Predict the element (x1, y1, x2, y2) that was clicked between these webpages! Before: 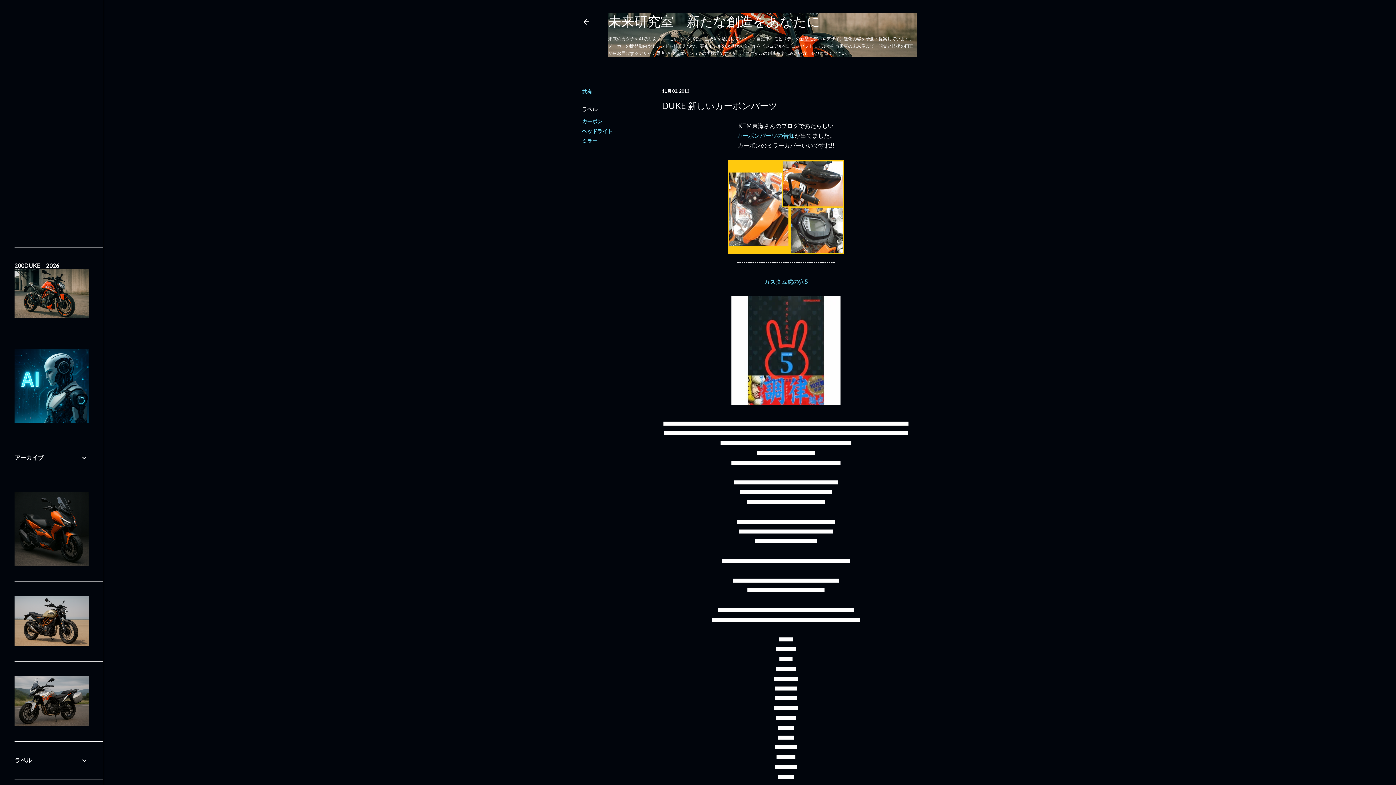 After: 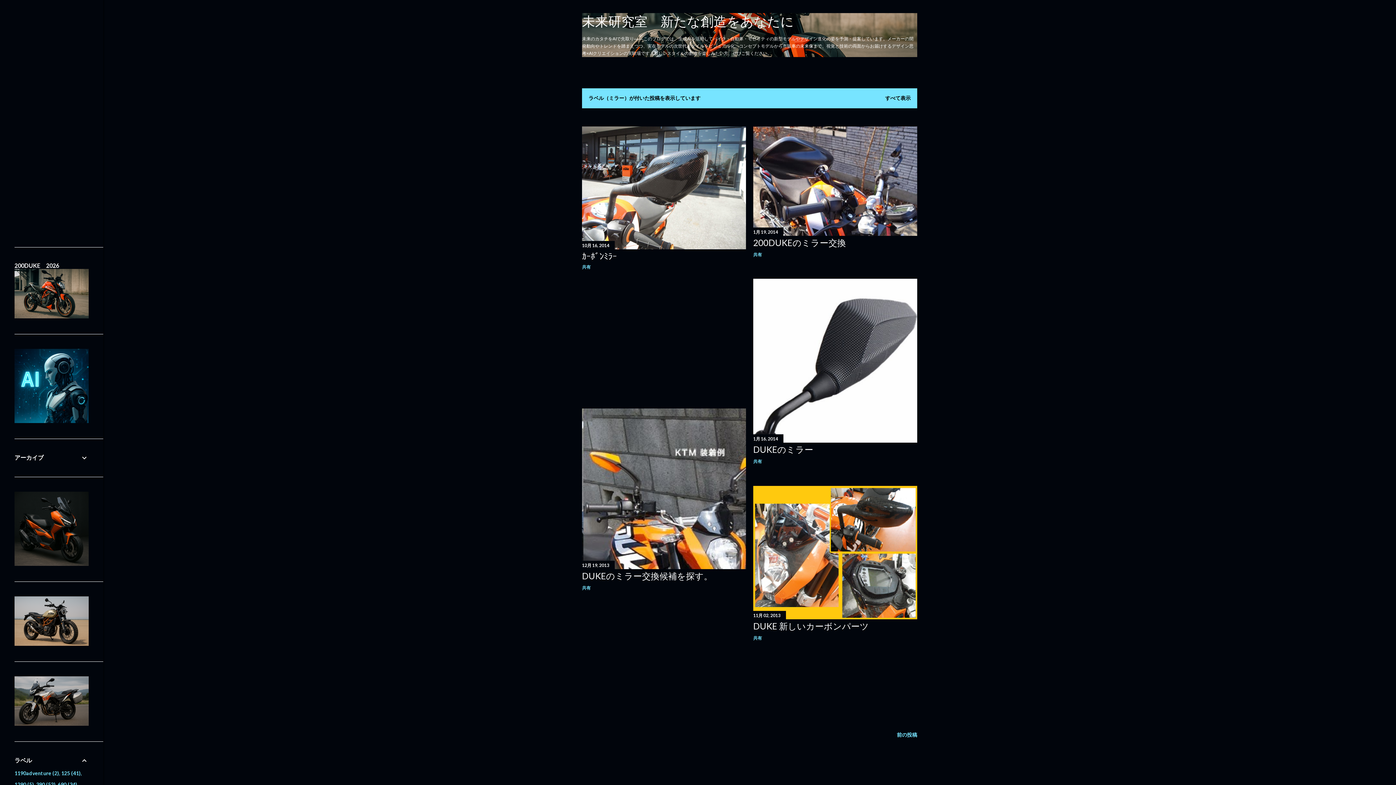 Action: bbox: (582, 137, 597, 144) label: ミラー